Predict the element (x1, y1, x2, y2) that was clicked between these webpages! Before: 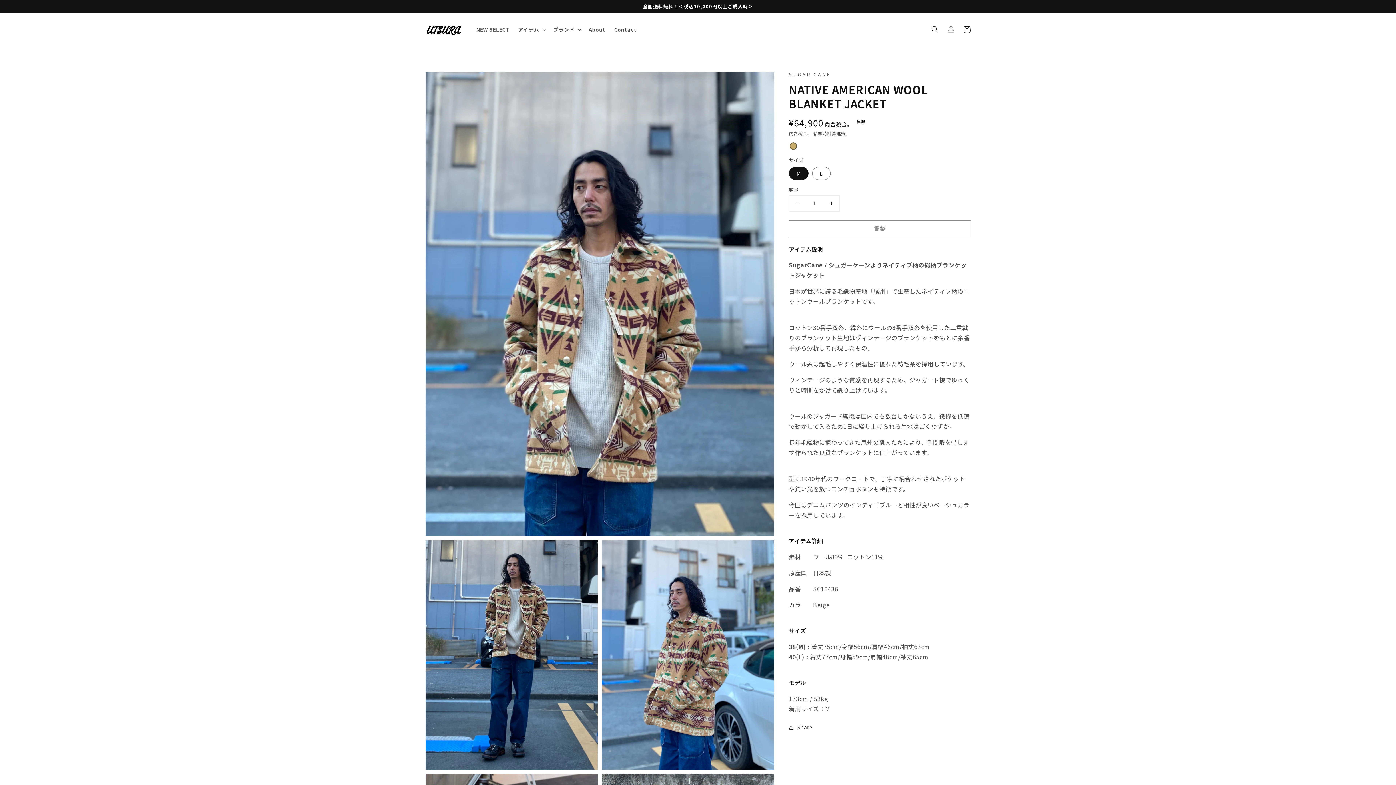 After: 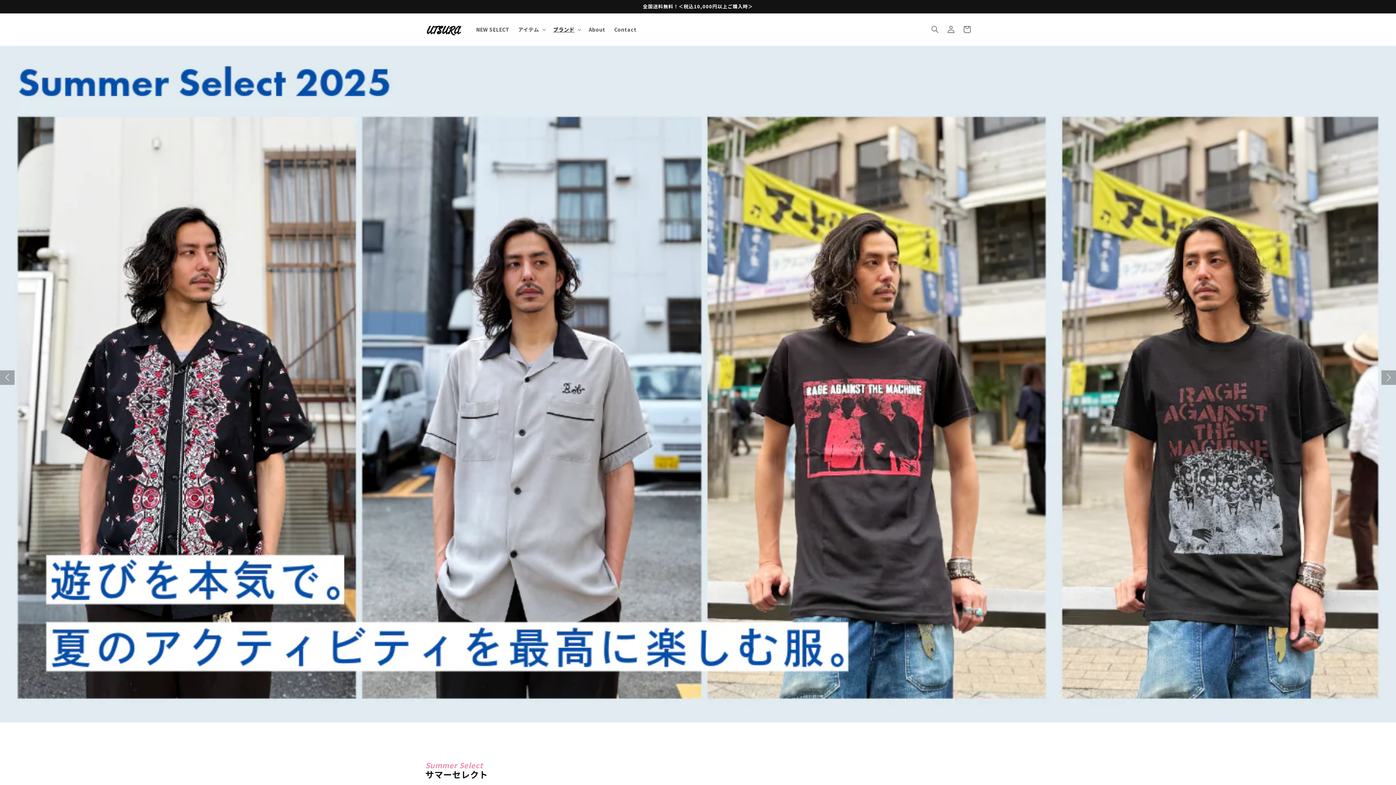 Action: bbox: (422, 20, 464, 38)